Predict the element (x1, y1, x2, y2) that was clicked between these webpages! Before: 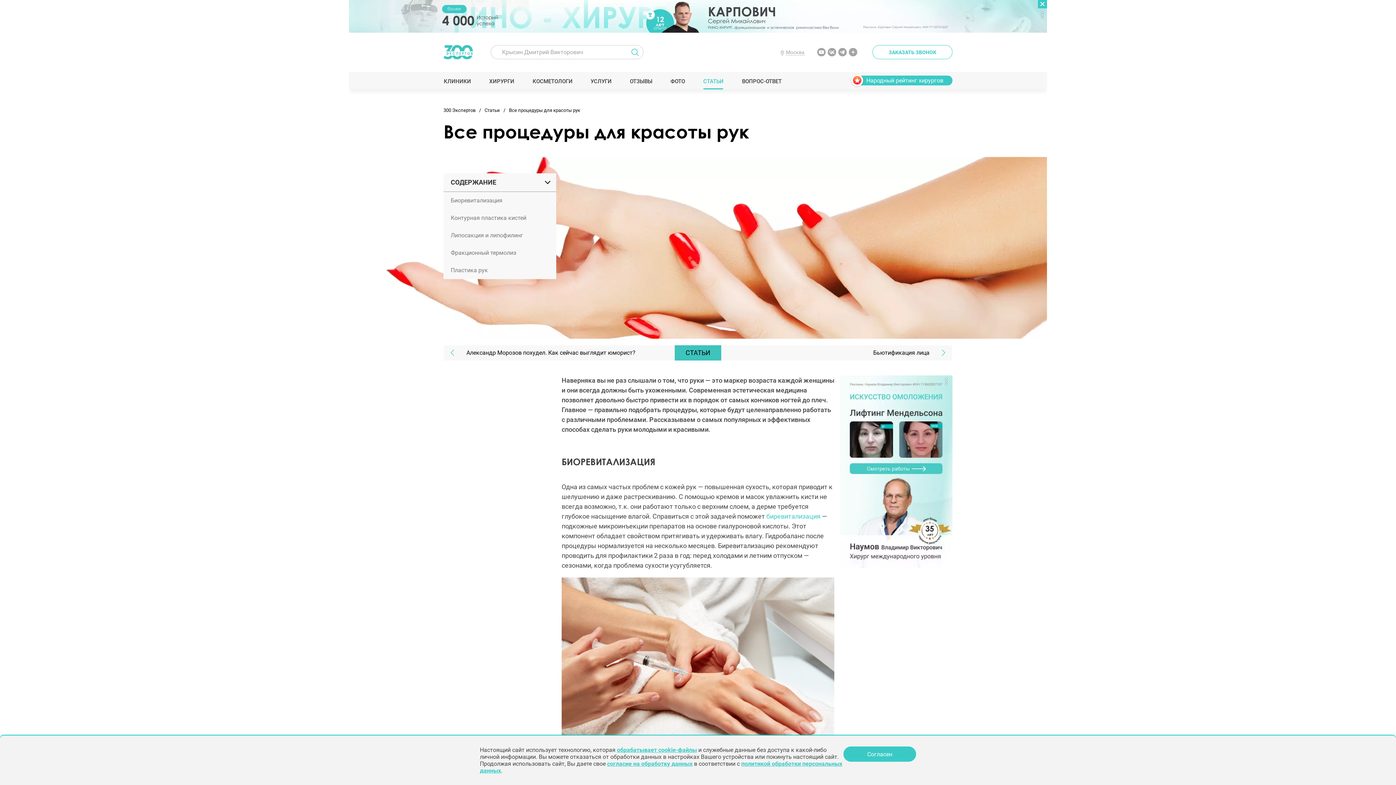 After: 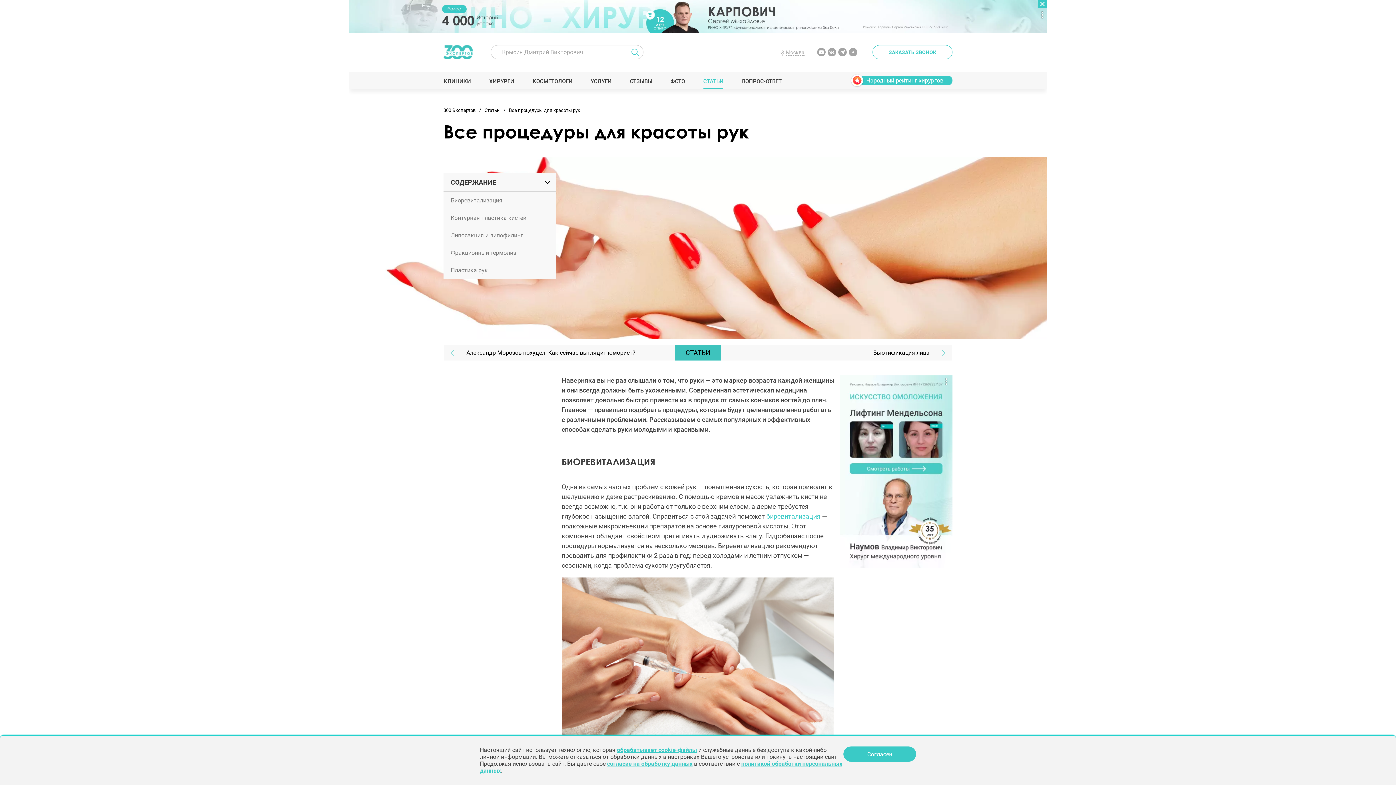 Action: label: обрабатывает cookie-файлы bbox: (617, 746, 697, 753)